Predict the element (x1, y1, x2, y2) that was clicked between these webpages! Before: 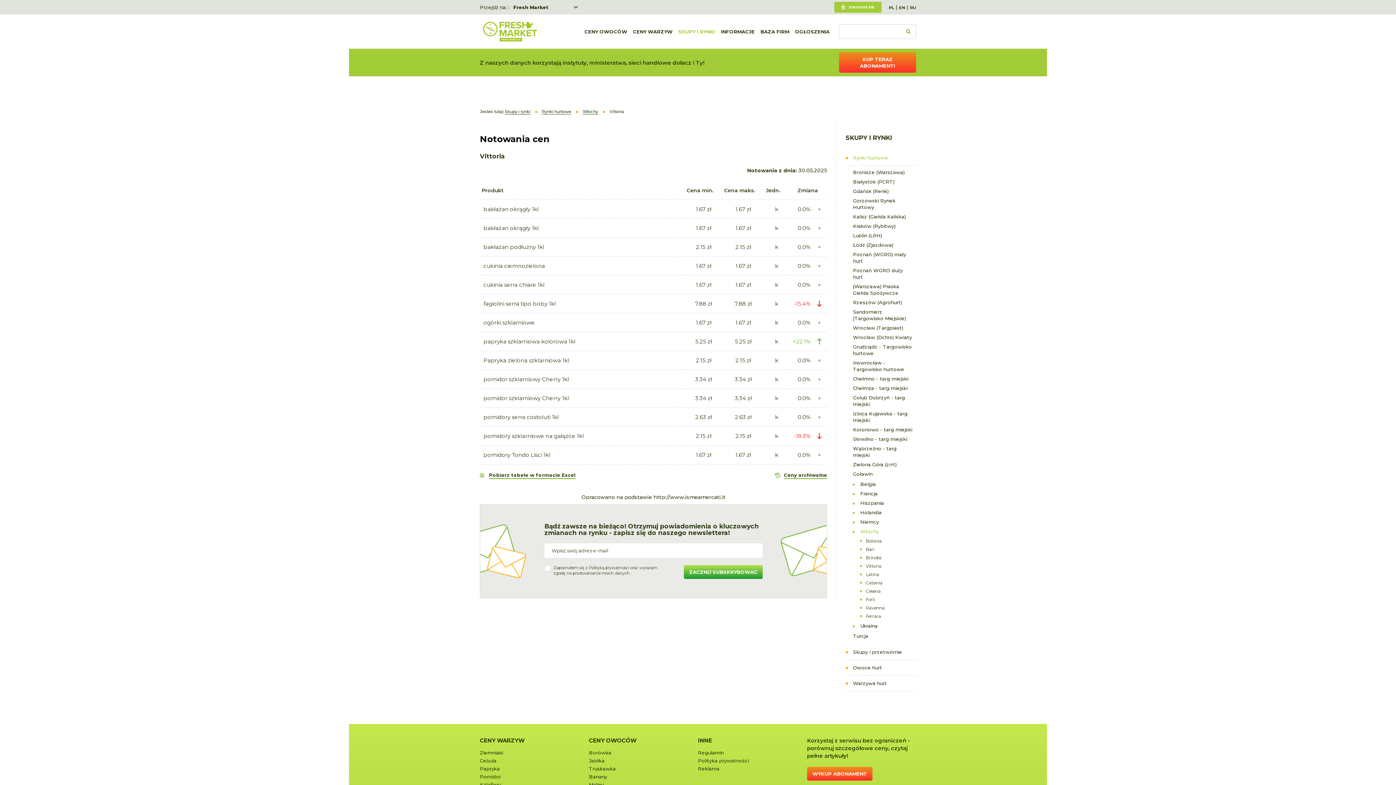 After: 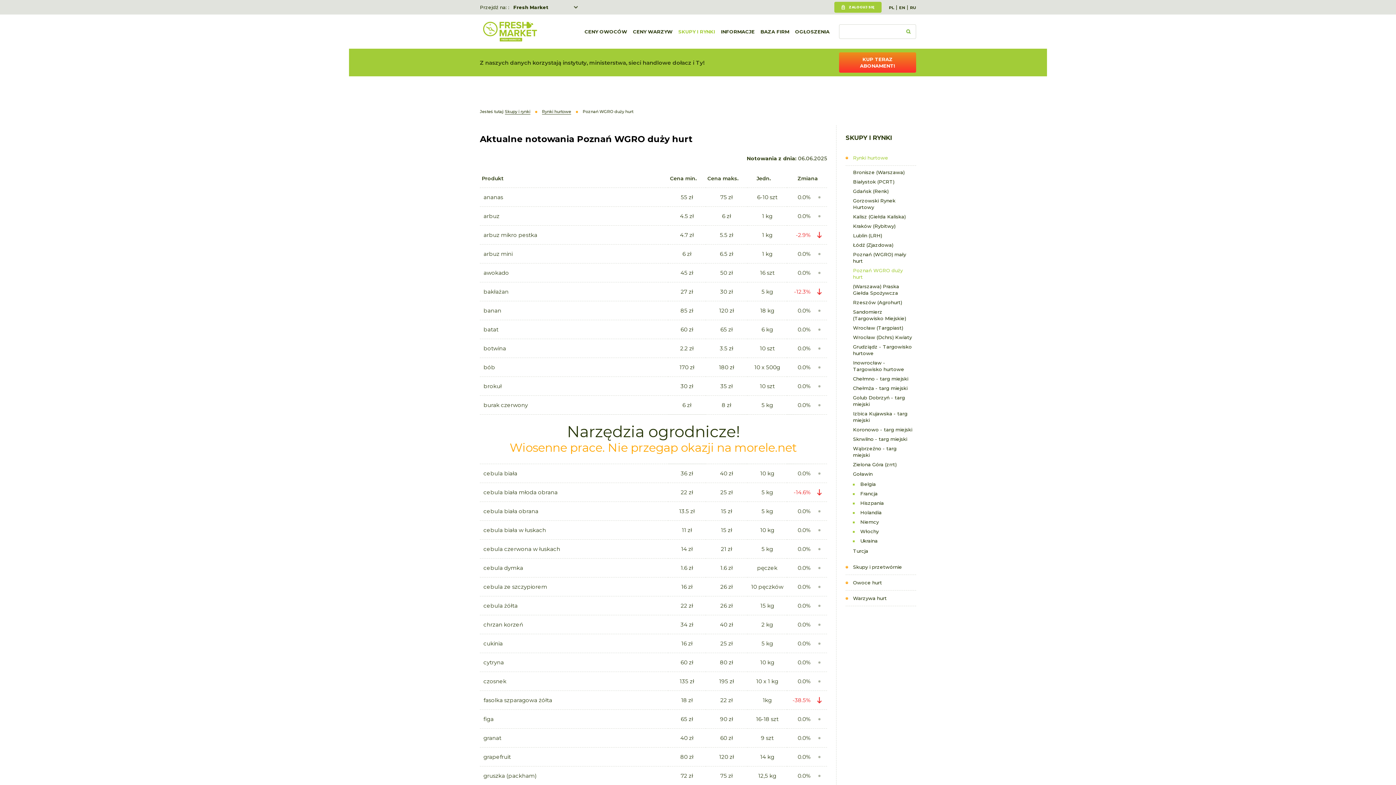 Action: bbox: (845, 265, 916, 281) label: Poznań WGRO duży hurt